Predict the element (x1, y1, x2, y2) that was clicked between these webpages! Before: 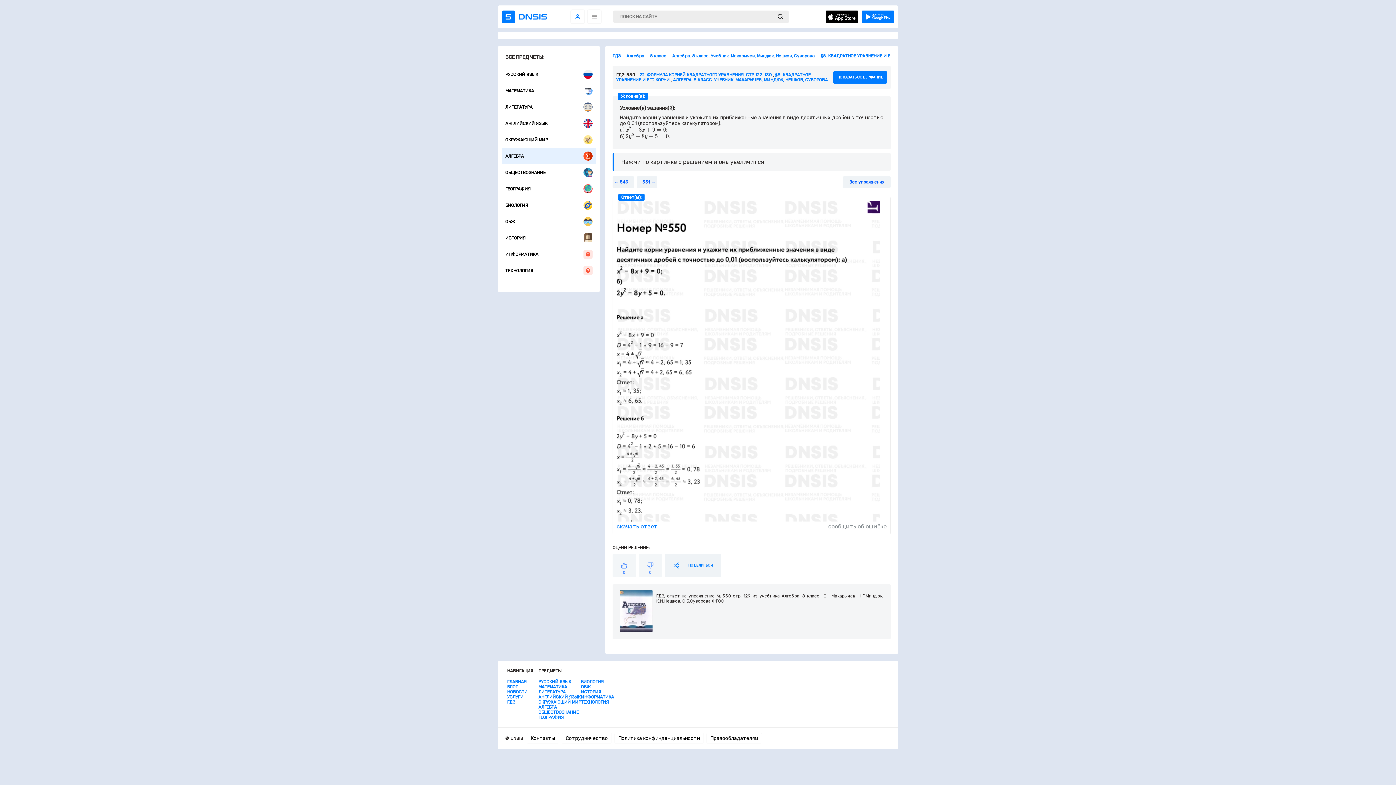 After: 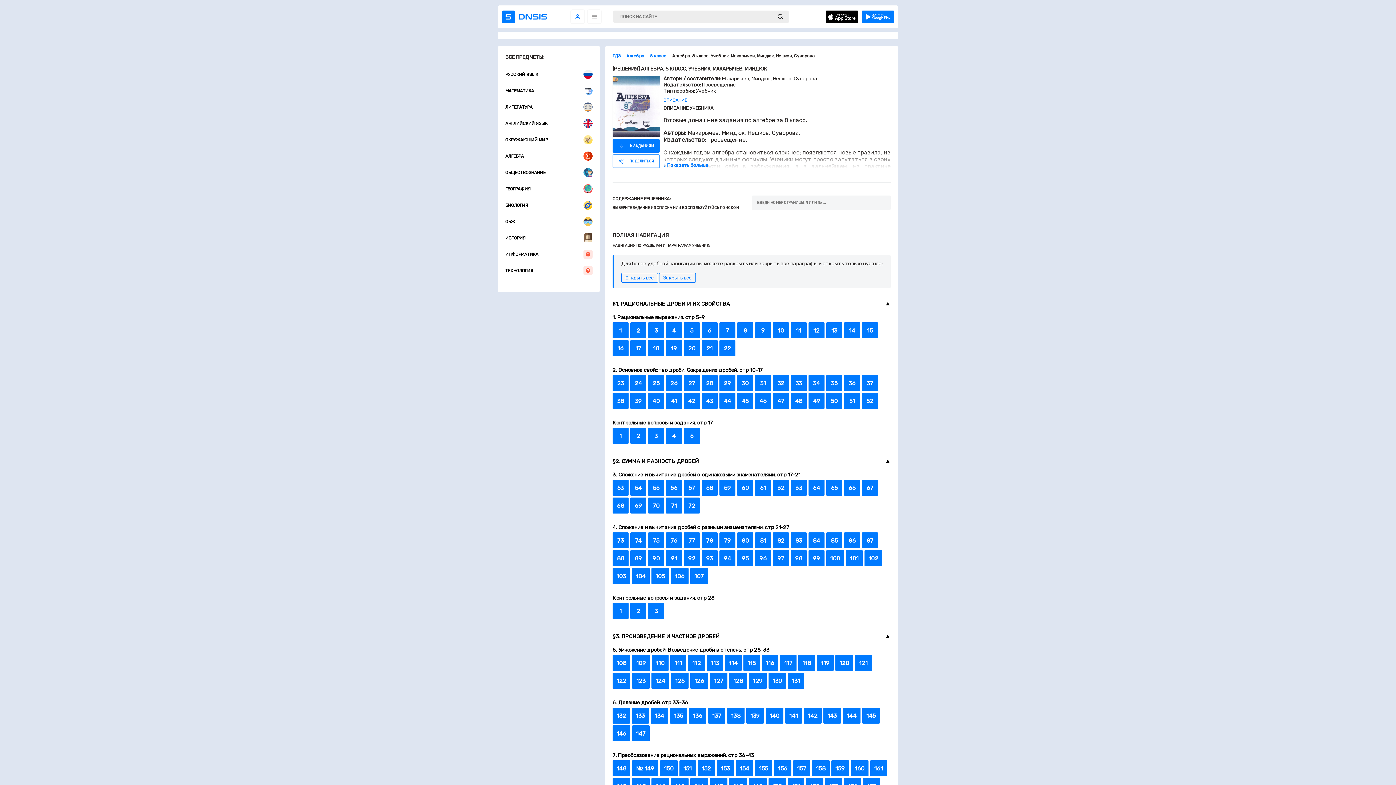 Action: label: Все упражнения bbox: (843, 176, 890, 187)